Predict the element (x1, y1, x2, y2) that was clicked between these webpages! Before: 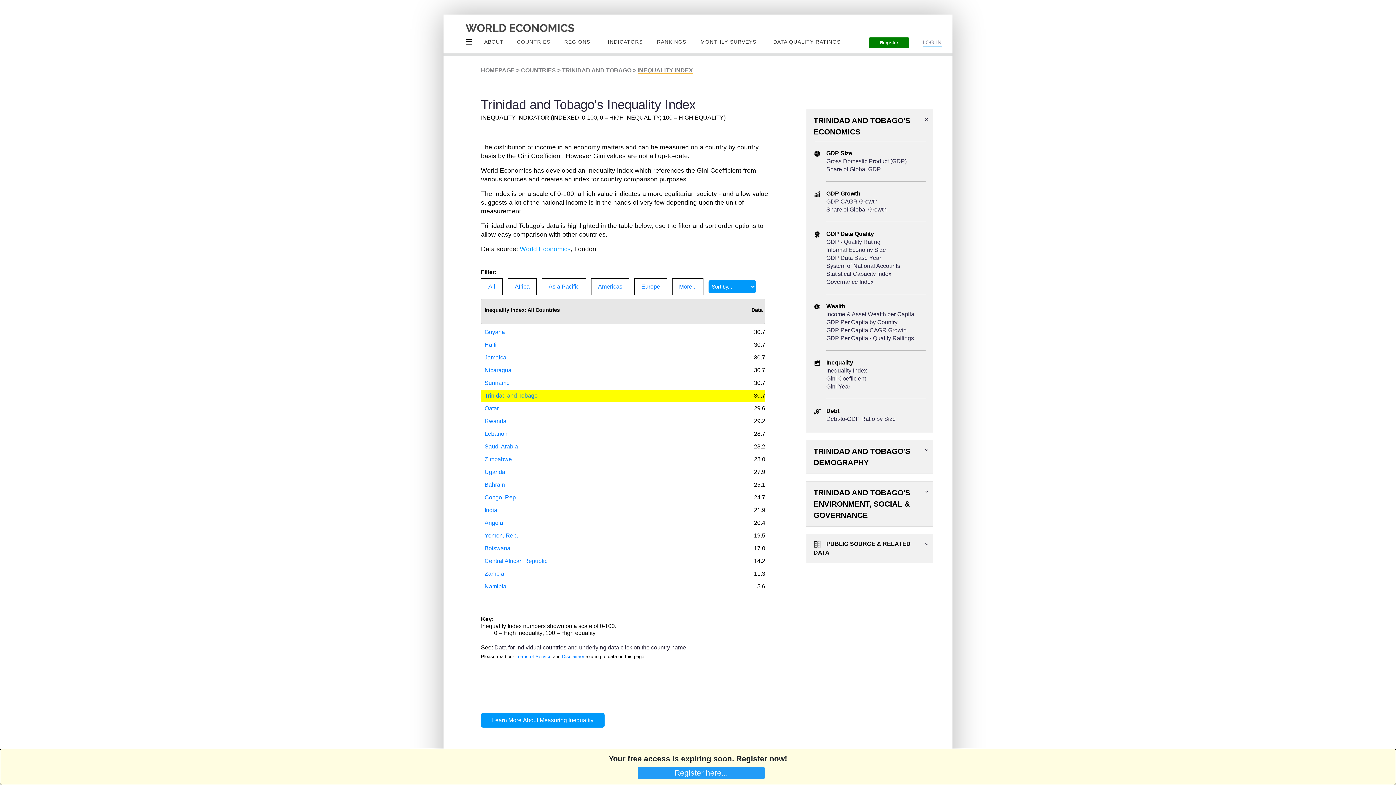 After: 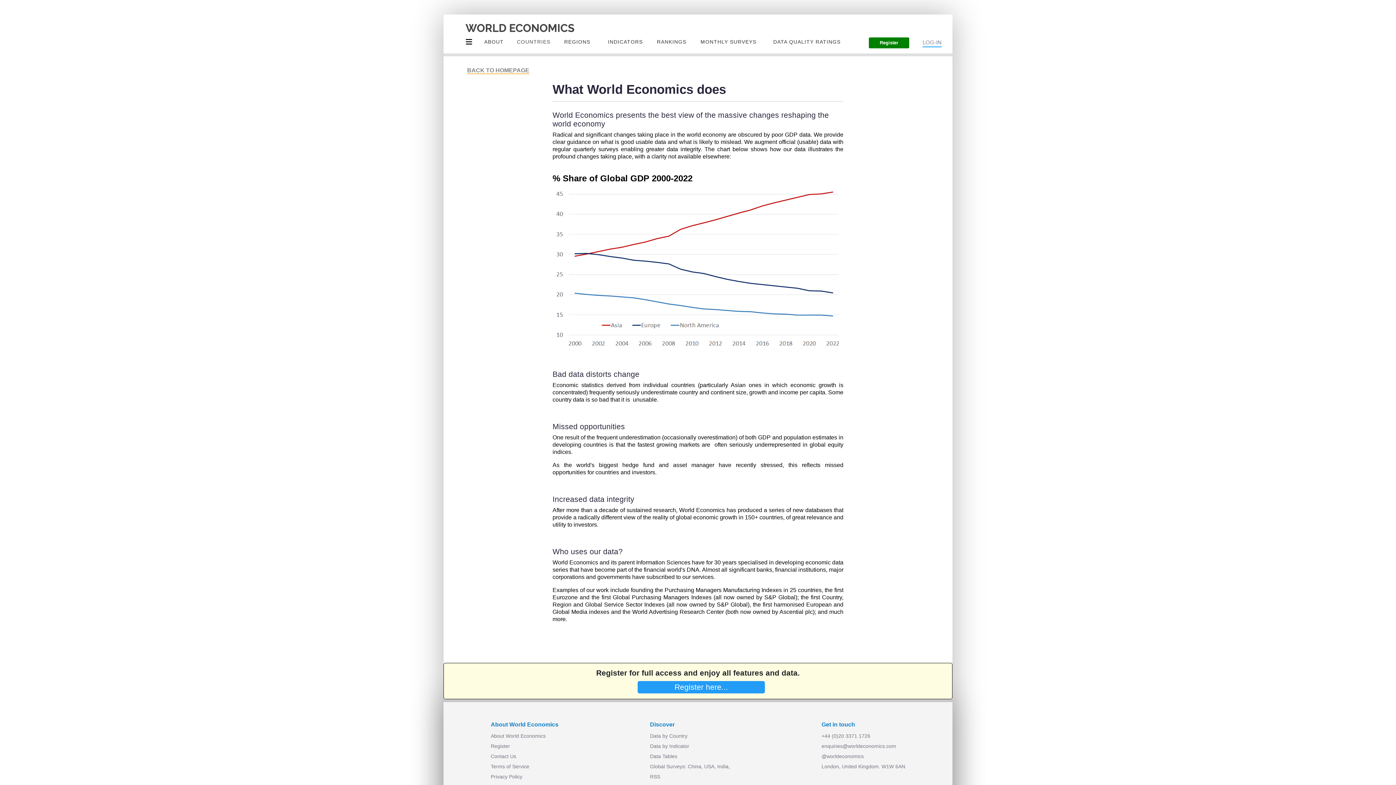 Action: label: ABOUT bbox: (478, 32, 510, 51)